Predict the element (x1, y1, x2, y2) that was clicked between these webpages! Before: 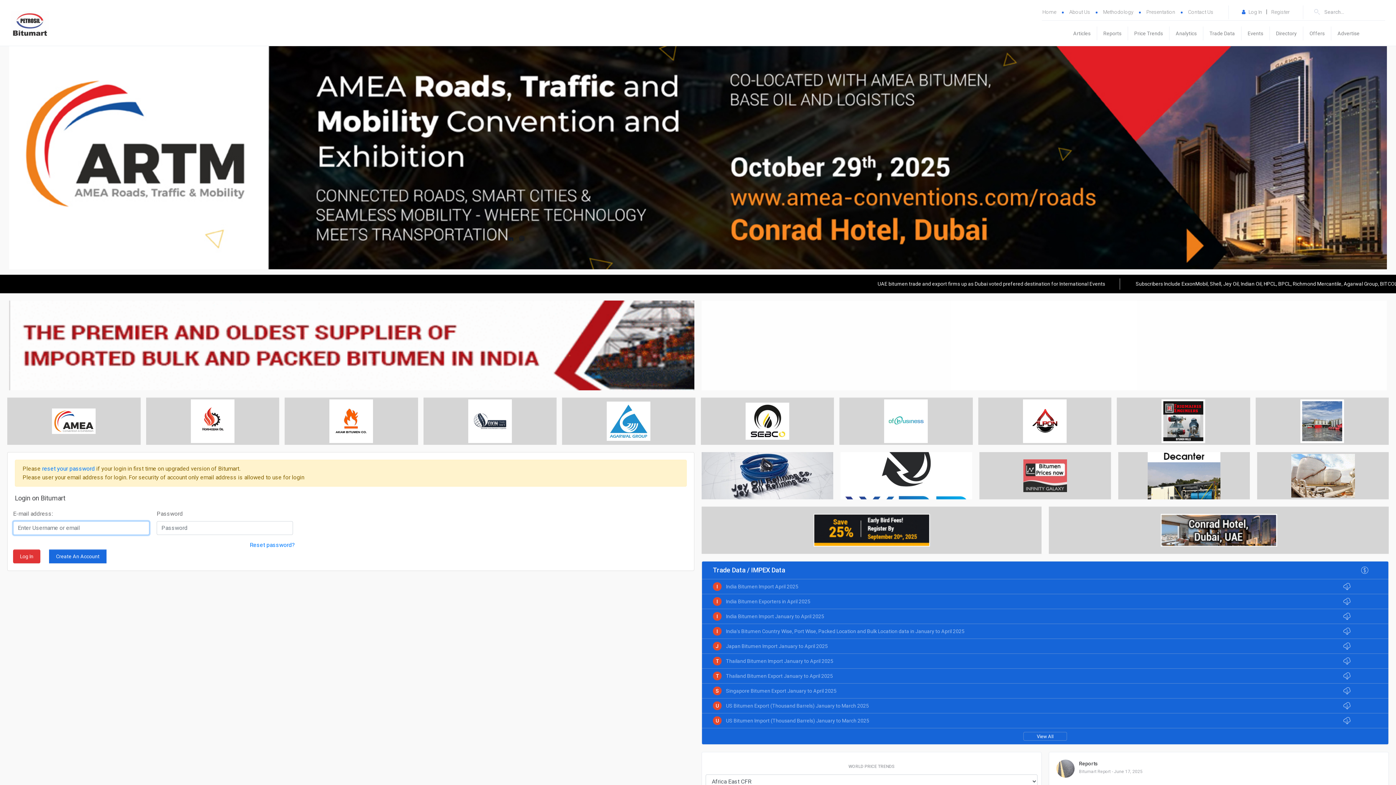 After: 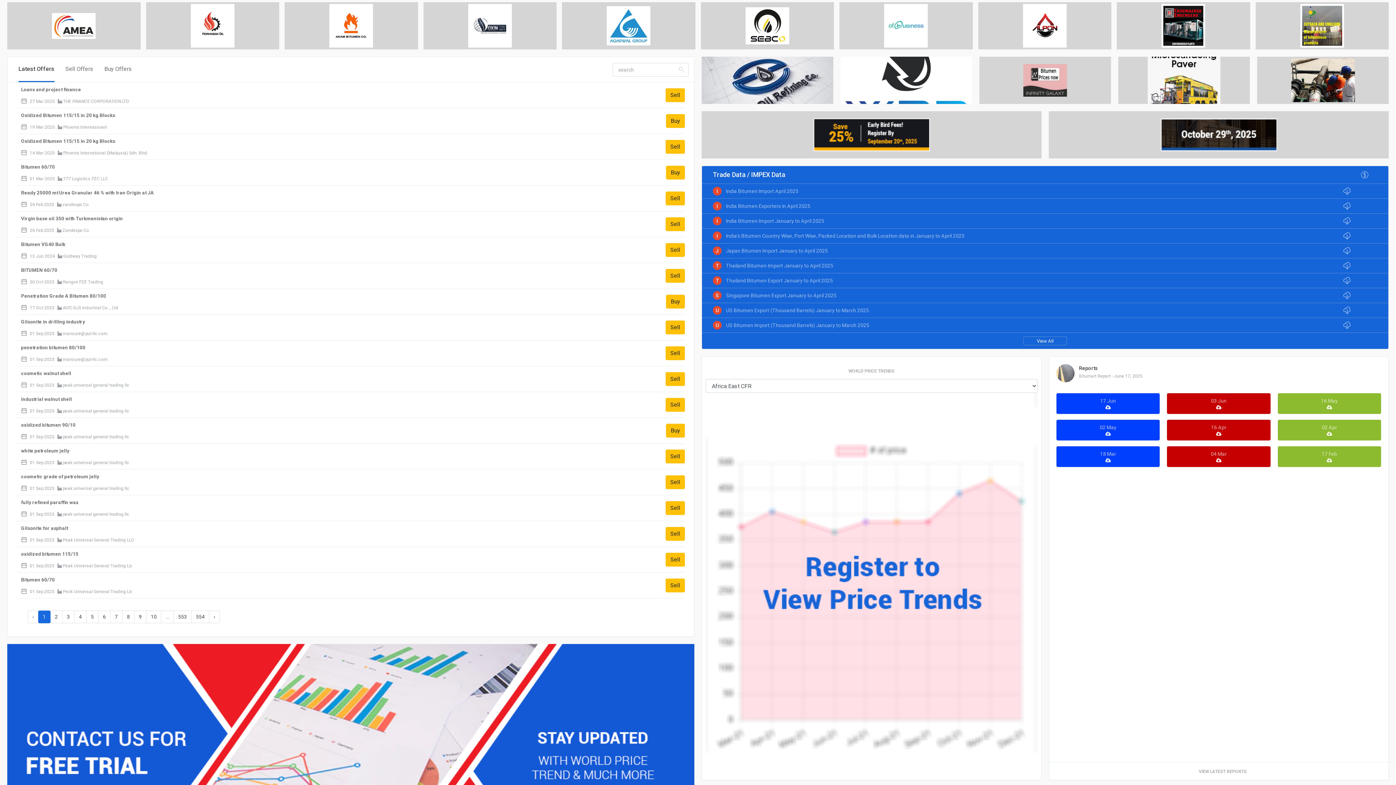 Action: label: Offers bbox: (1306, 26, 1328, 40)